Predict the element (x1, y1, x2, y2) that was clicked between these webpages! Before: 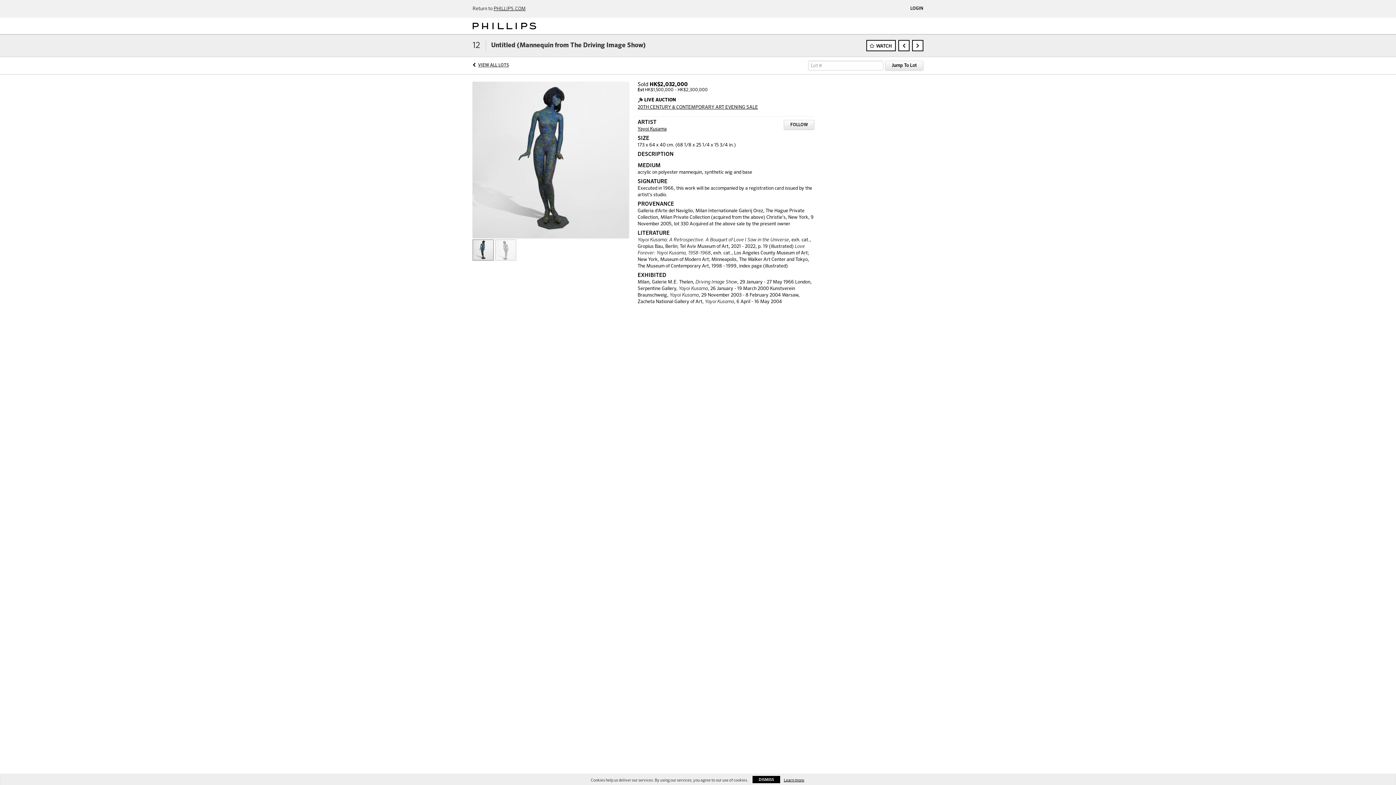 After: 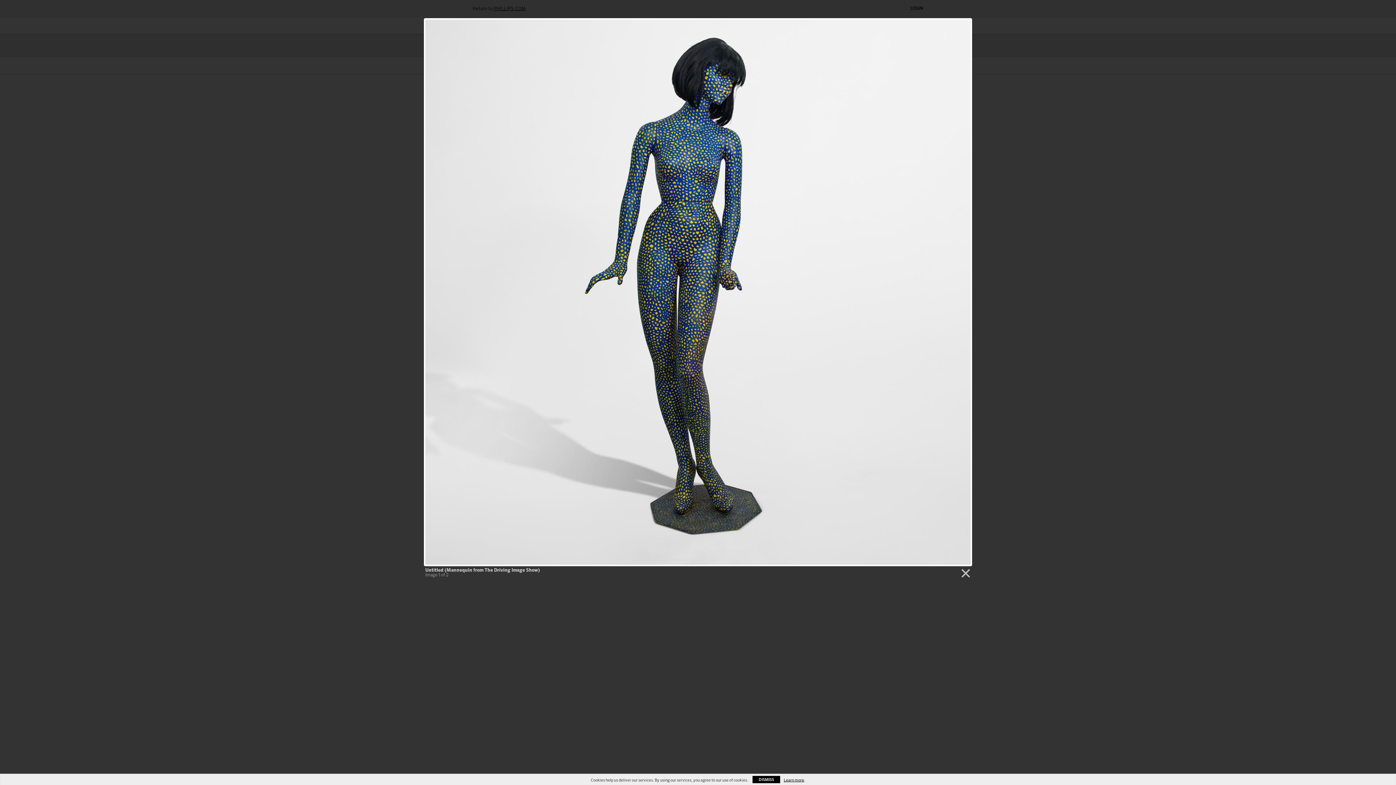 Action: bbox: (472, 157, 629, 162)